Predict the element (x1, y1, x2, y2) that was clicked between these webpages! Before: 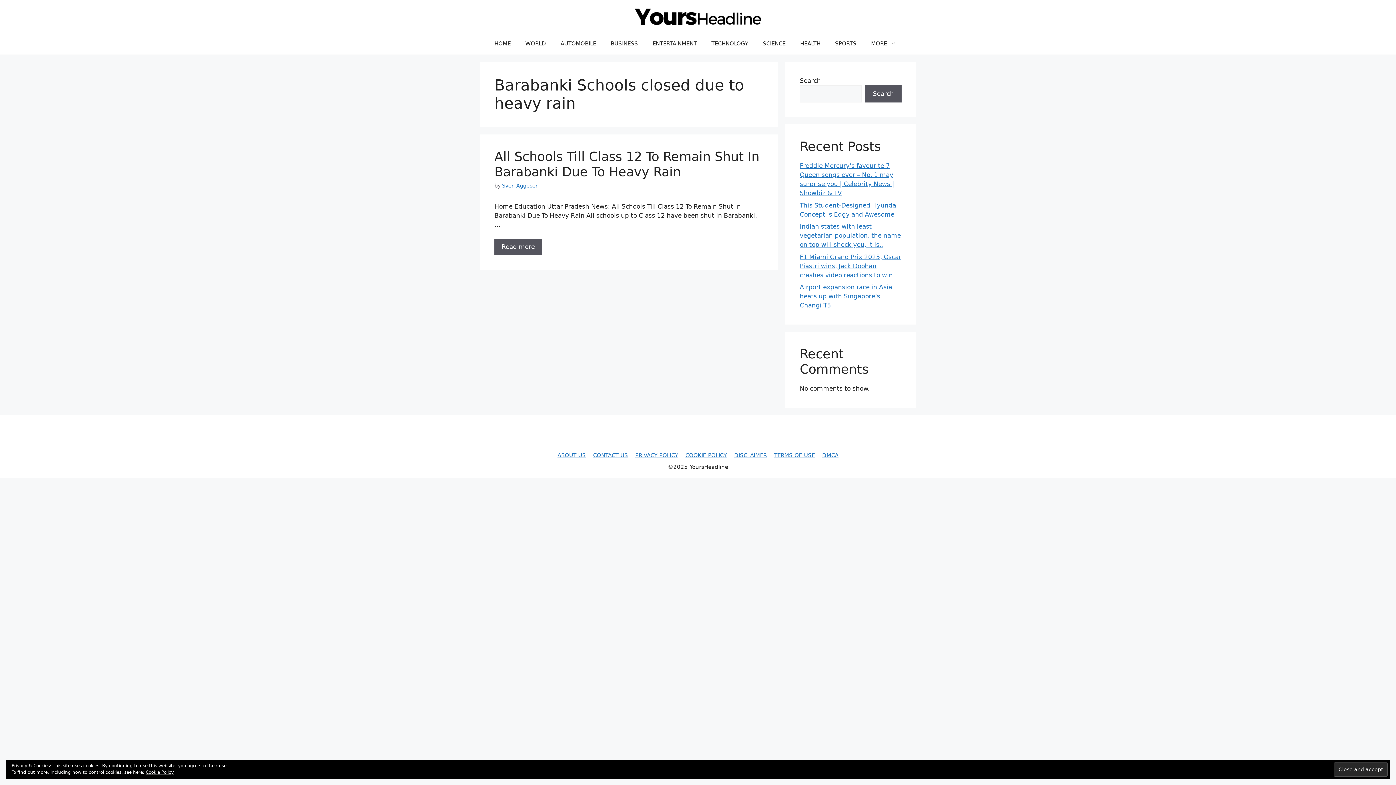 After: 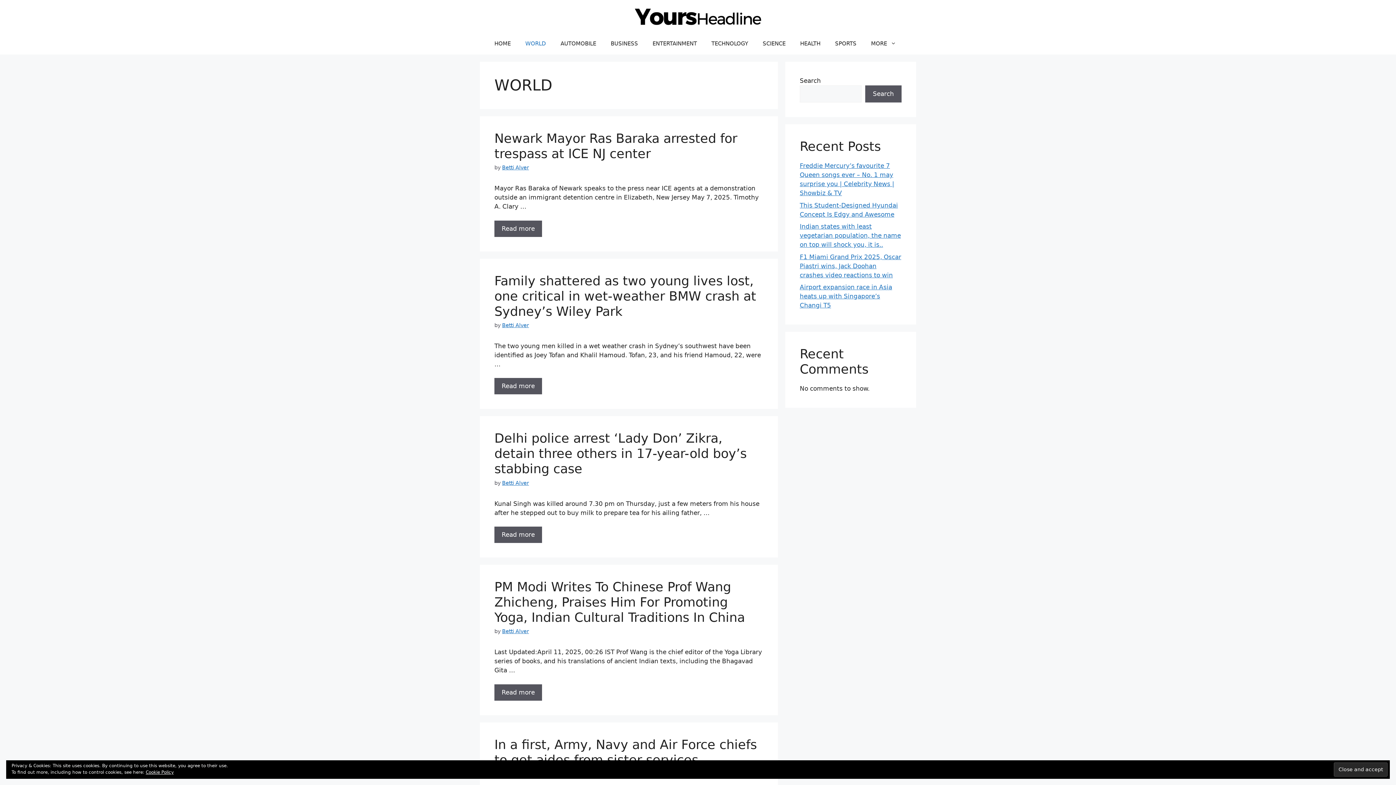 Action: label: WORLD bbox: (518, 32, 553, 54)